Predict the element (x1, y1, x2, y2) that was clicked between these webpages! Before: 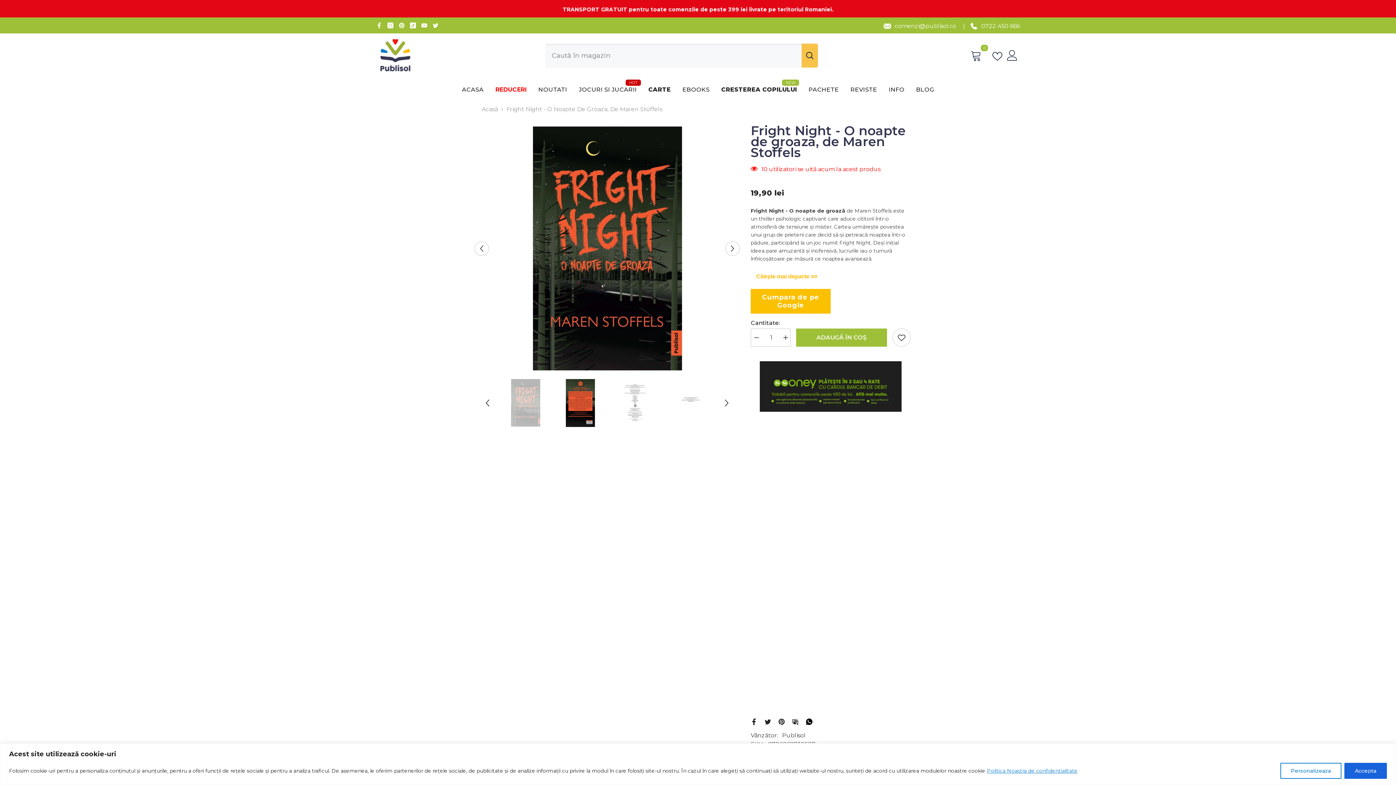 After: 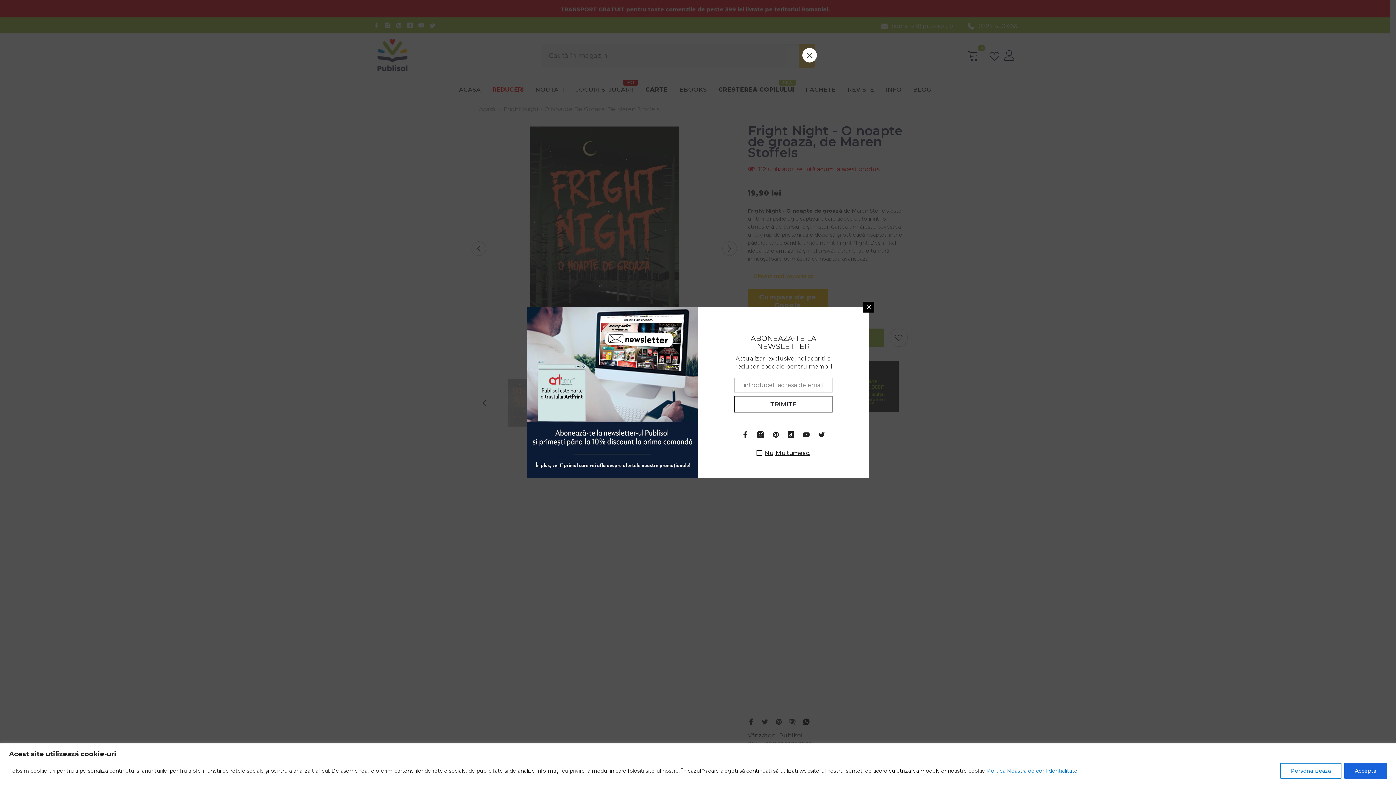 Action: bbox: (801, 43, 818, 67) label: Căutare